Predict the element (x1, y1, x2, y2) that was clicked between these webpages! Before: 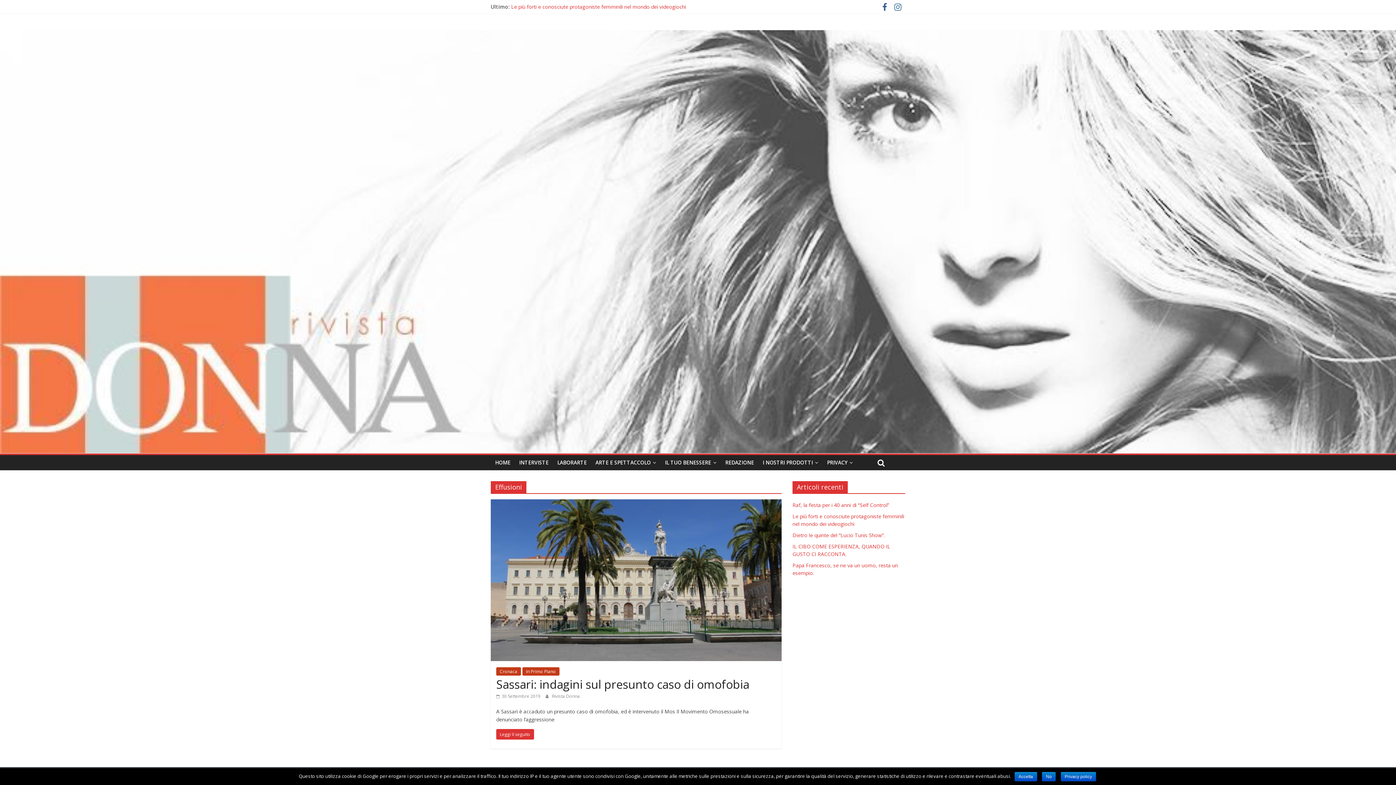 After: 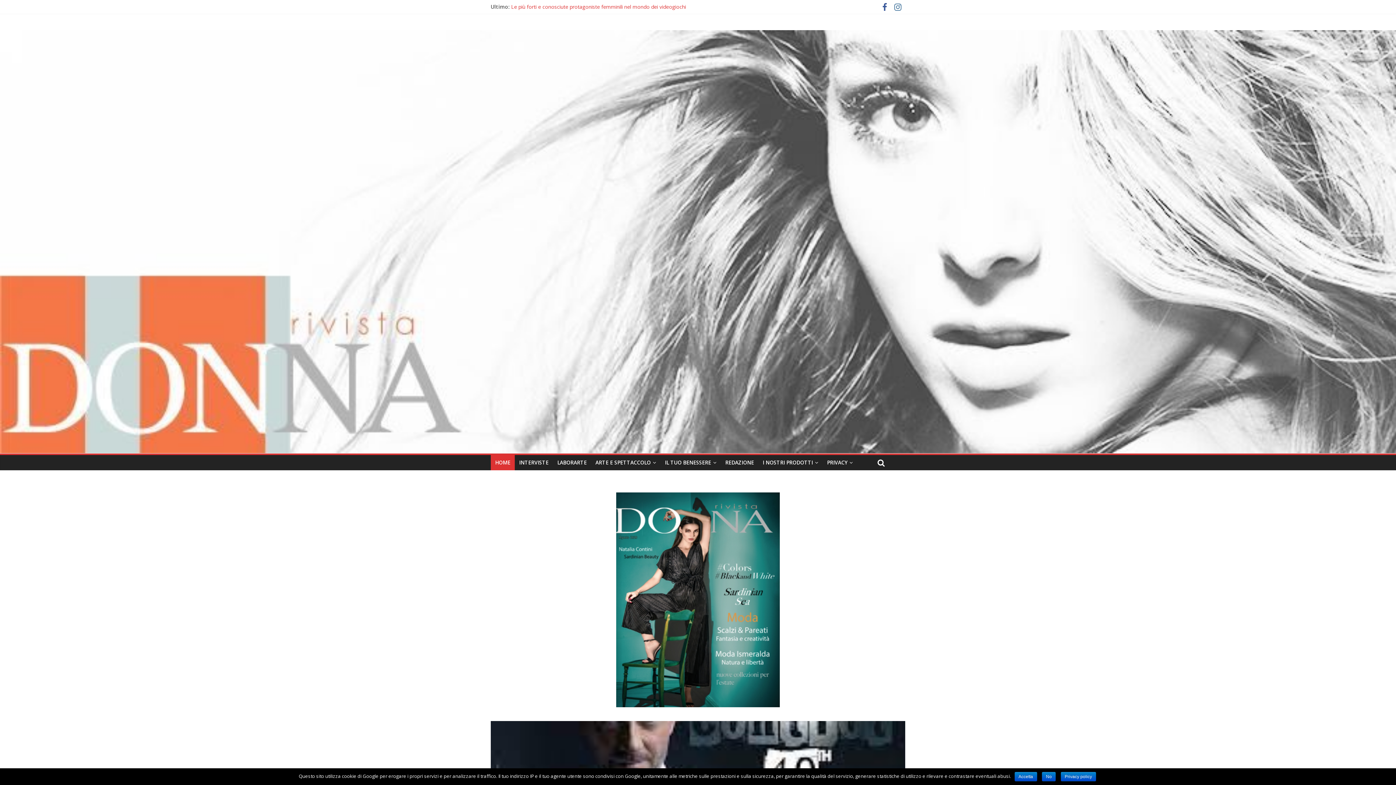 Action: bbox: (490, 455, 514, 470) label: HOME